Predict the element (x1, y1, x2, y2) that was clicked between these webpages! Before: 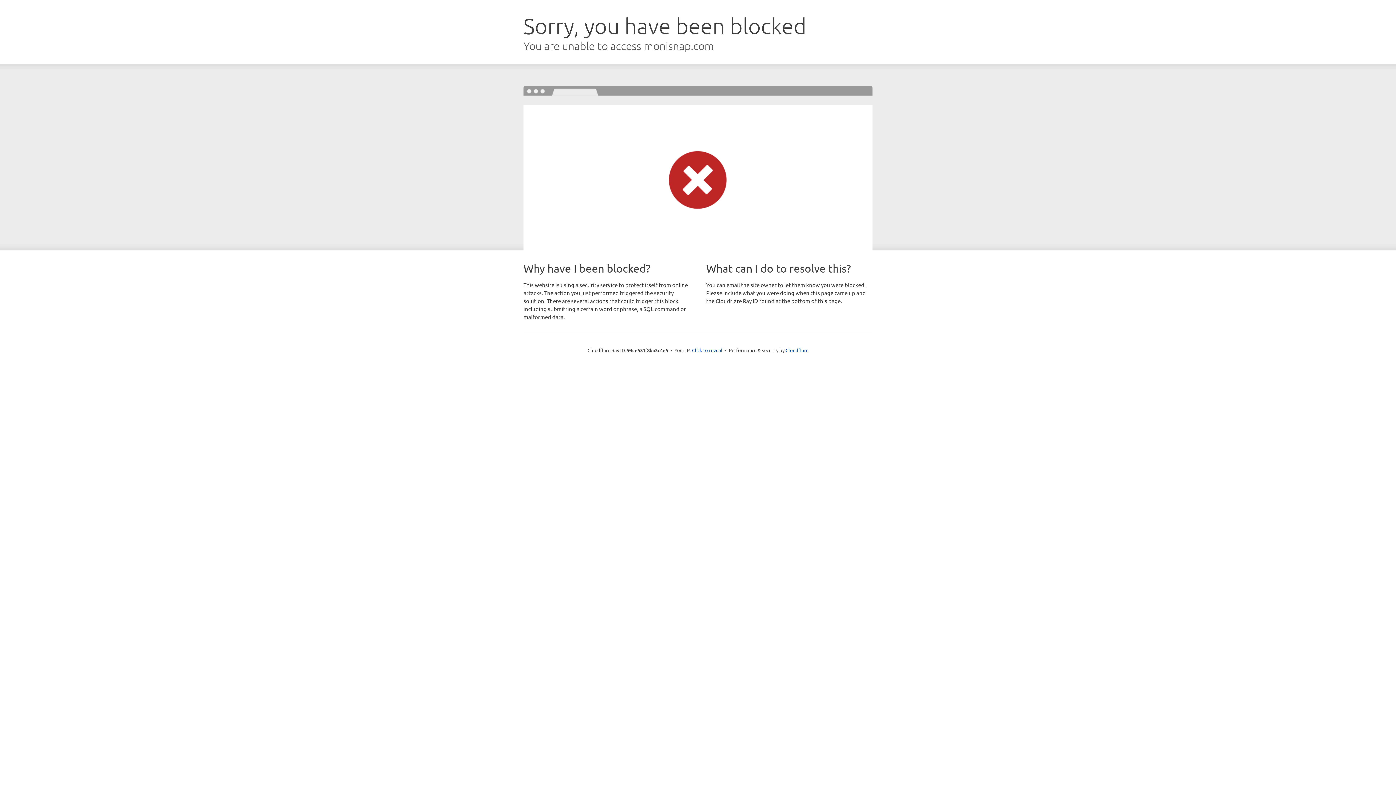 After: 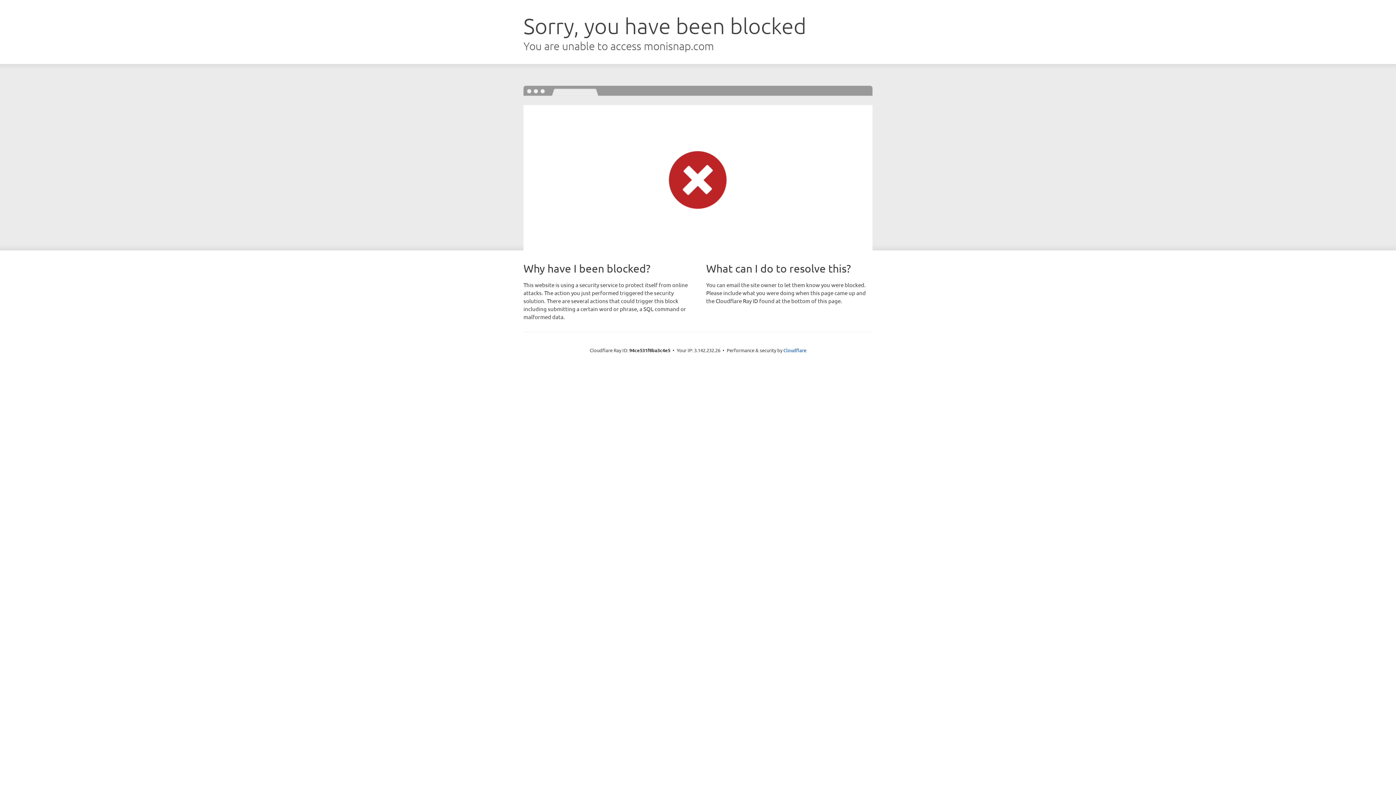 Action: bbox: (692, 346, 722, 353) label: Click to reveal